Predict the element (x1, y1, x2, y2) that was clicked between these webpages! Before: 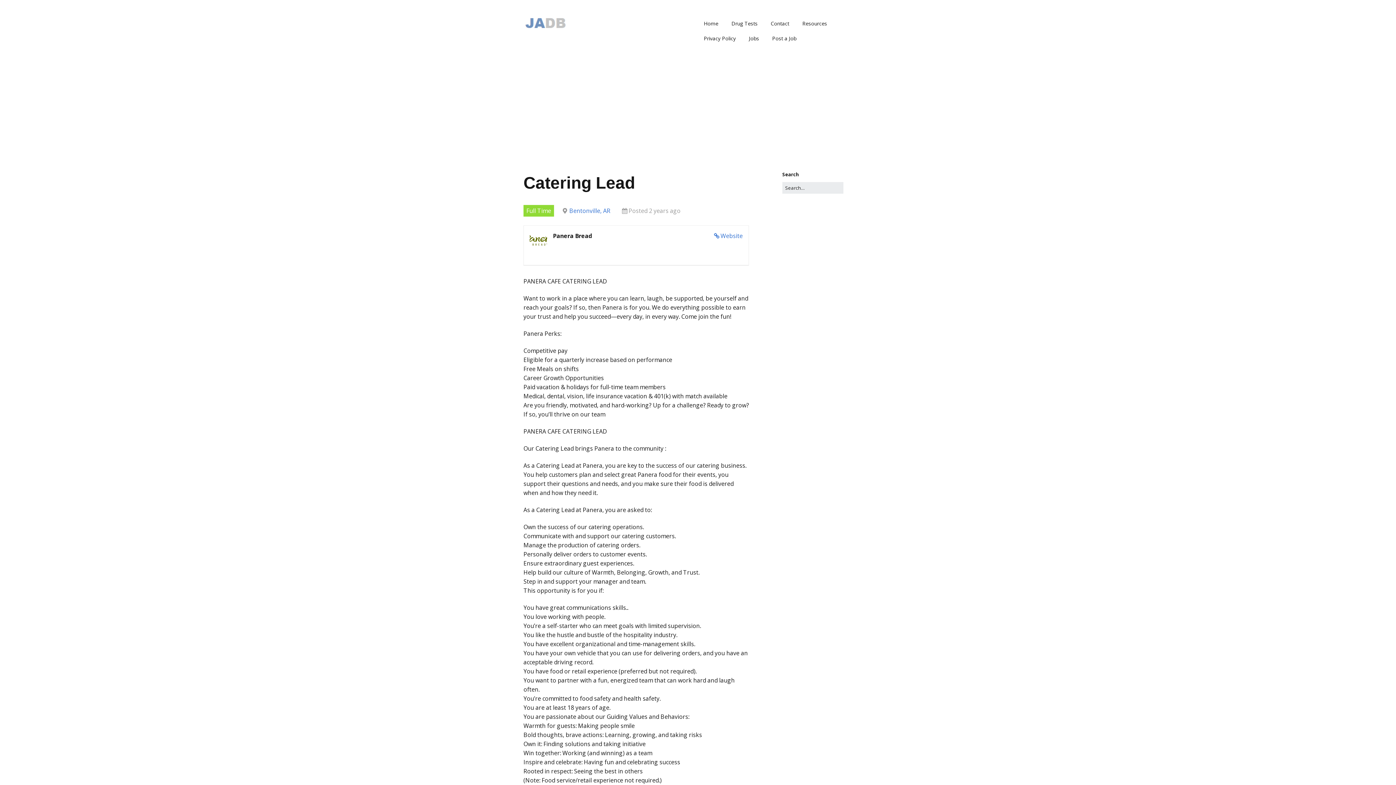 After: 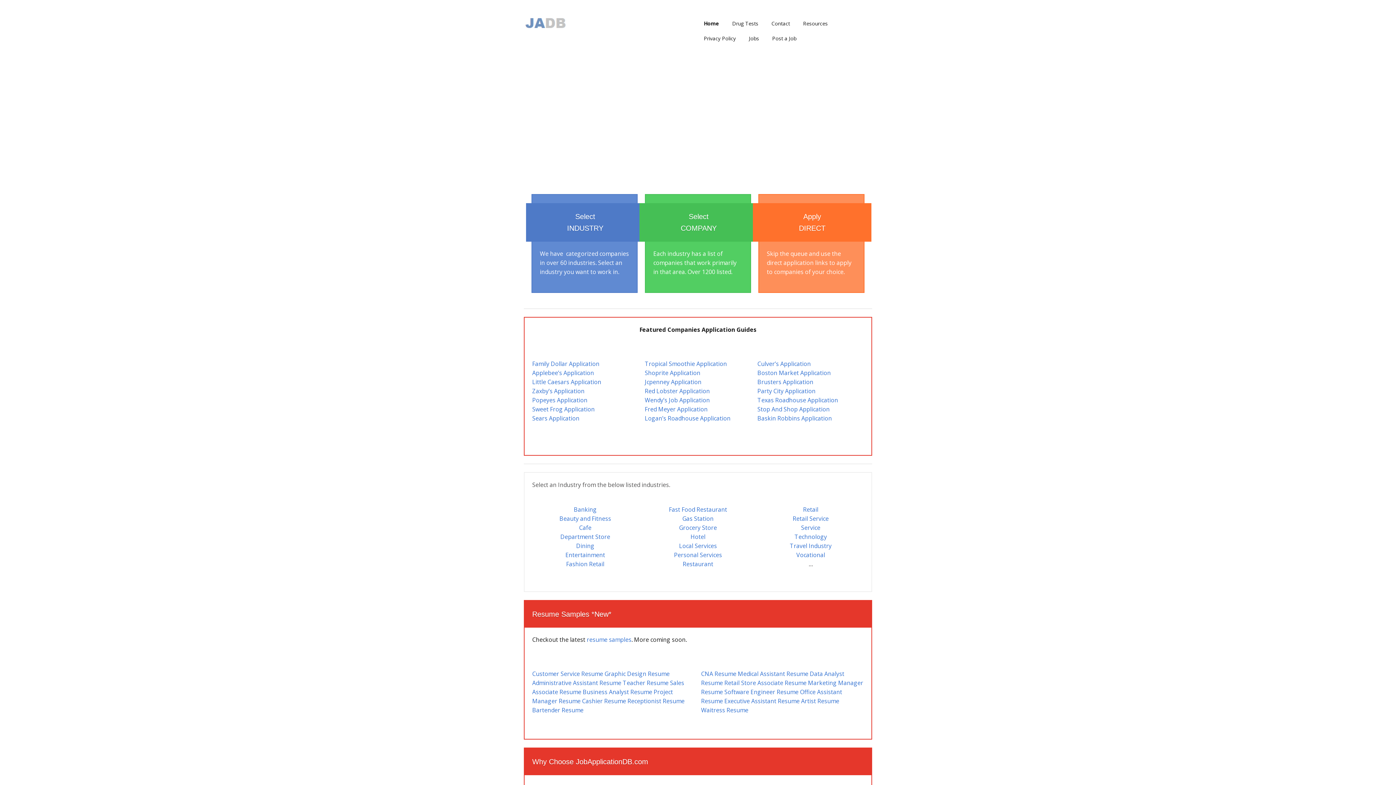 Action: bbox: (698, 16, 724, 30) label: Home